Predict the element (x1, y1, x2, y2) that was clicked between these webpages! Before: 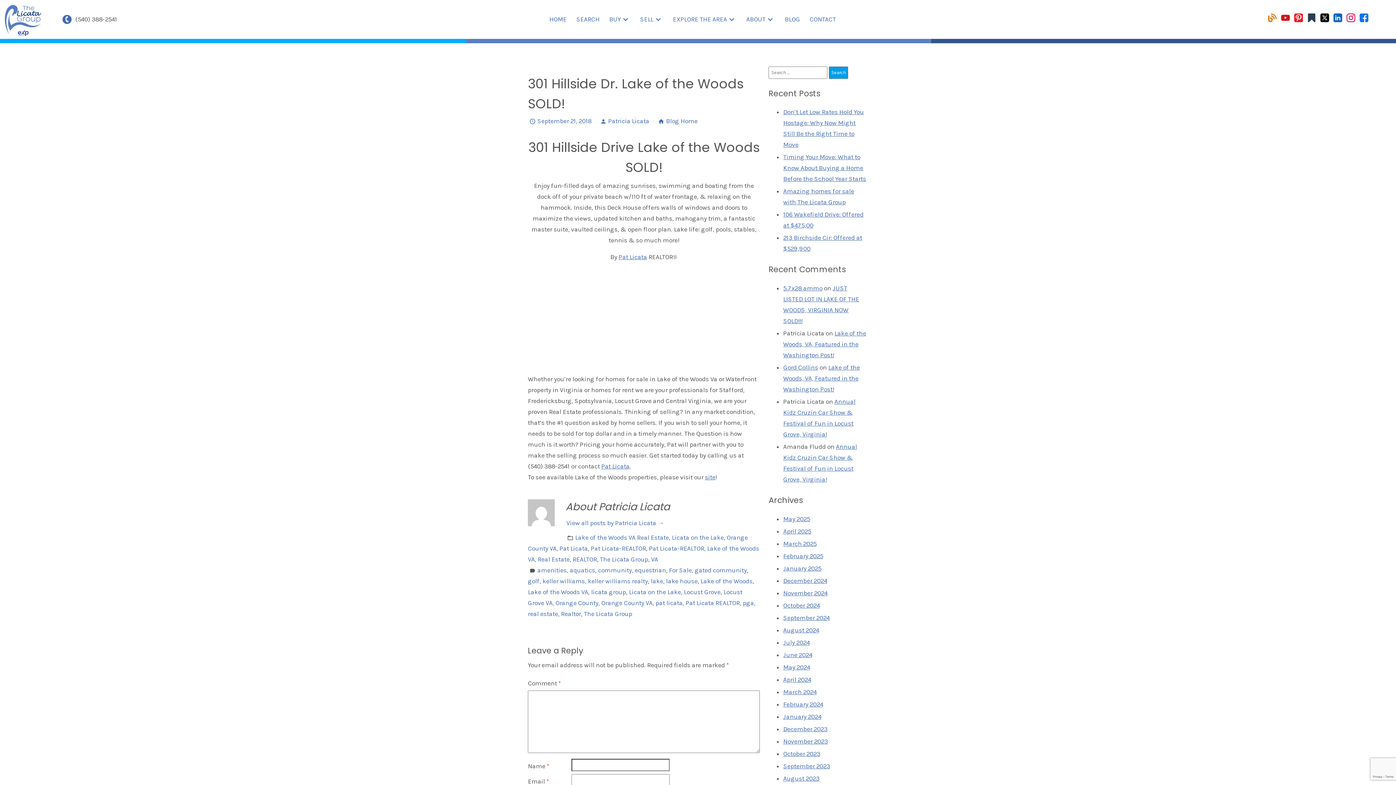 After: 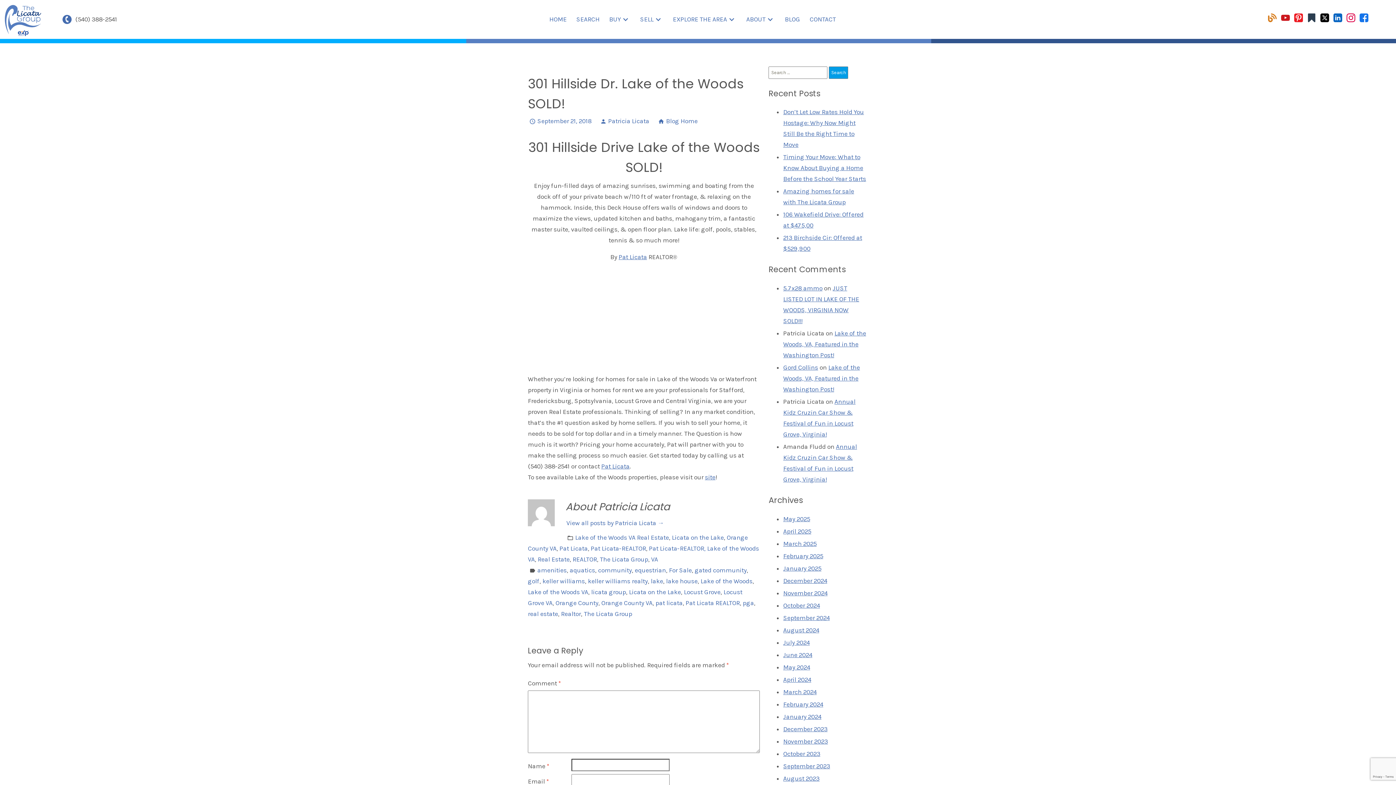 Action: label: Connect on YouTube bbox: (1281, 16, 1290, 23)